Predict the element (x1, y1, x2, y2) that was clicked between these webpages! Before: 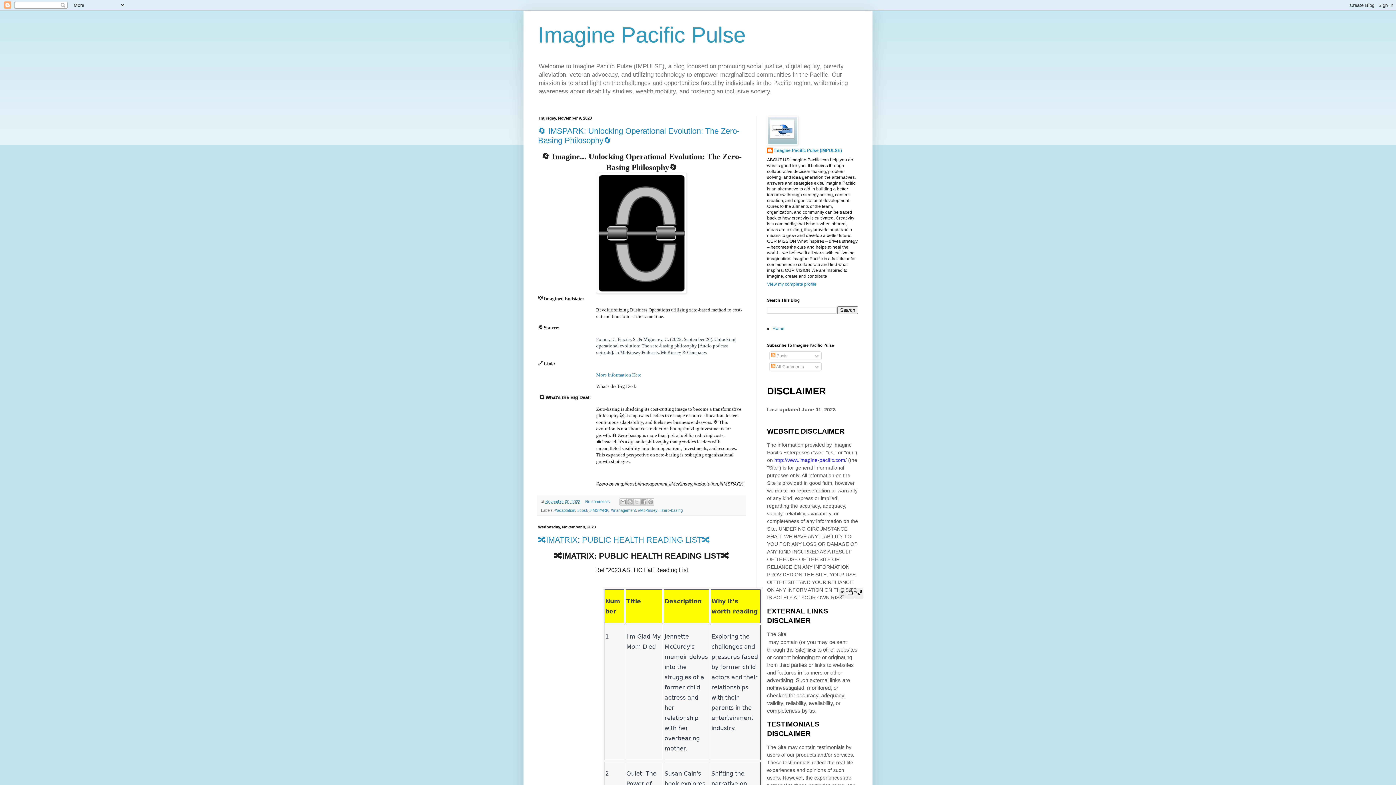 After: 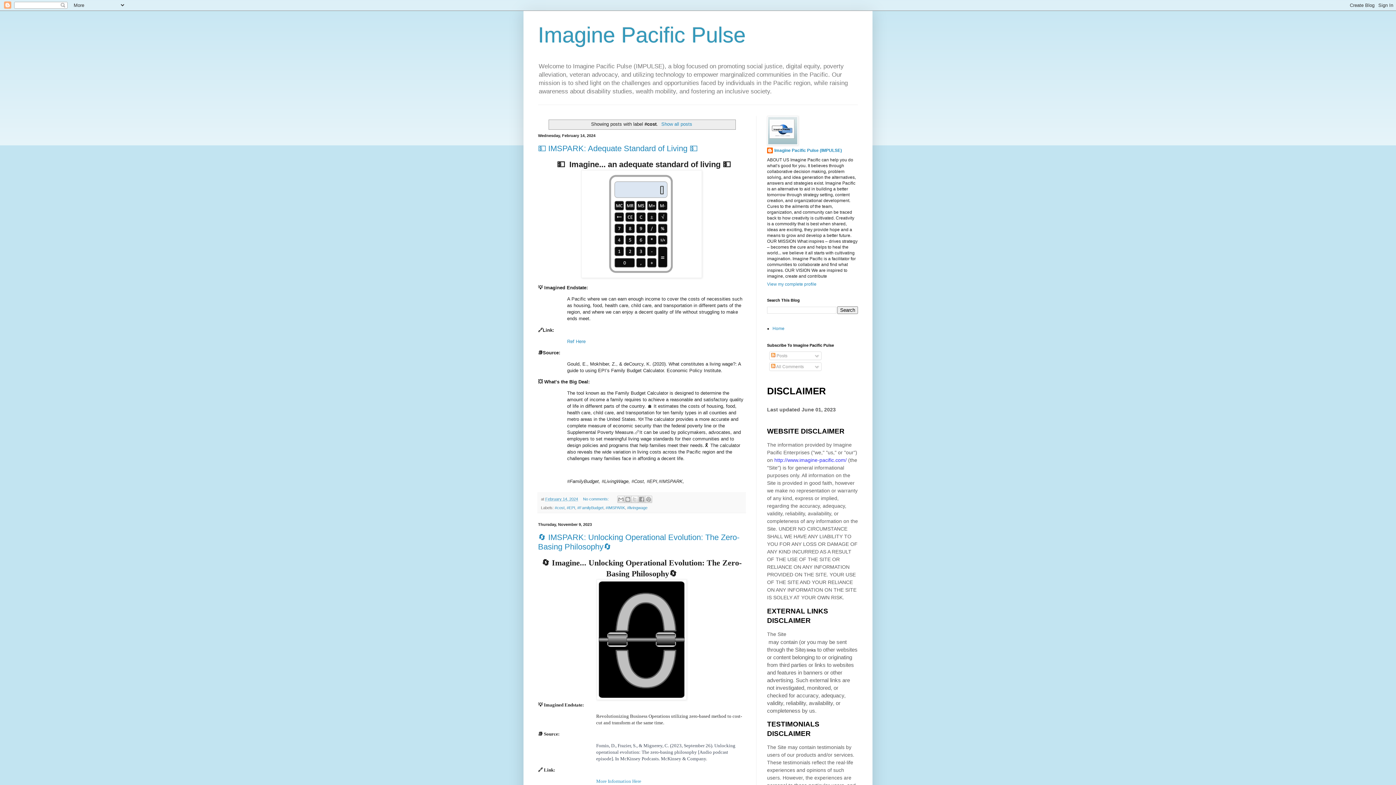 Action: bbox: (577, 508, 587, 512) label: #cost